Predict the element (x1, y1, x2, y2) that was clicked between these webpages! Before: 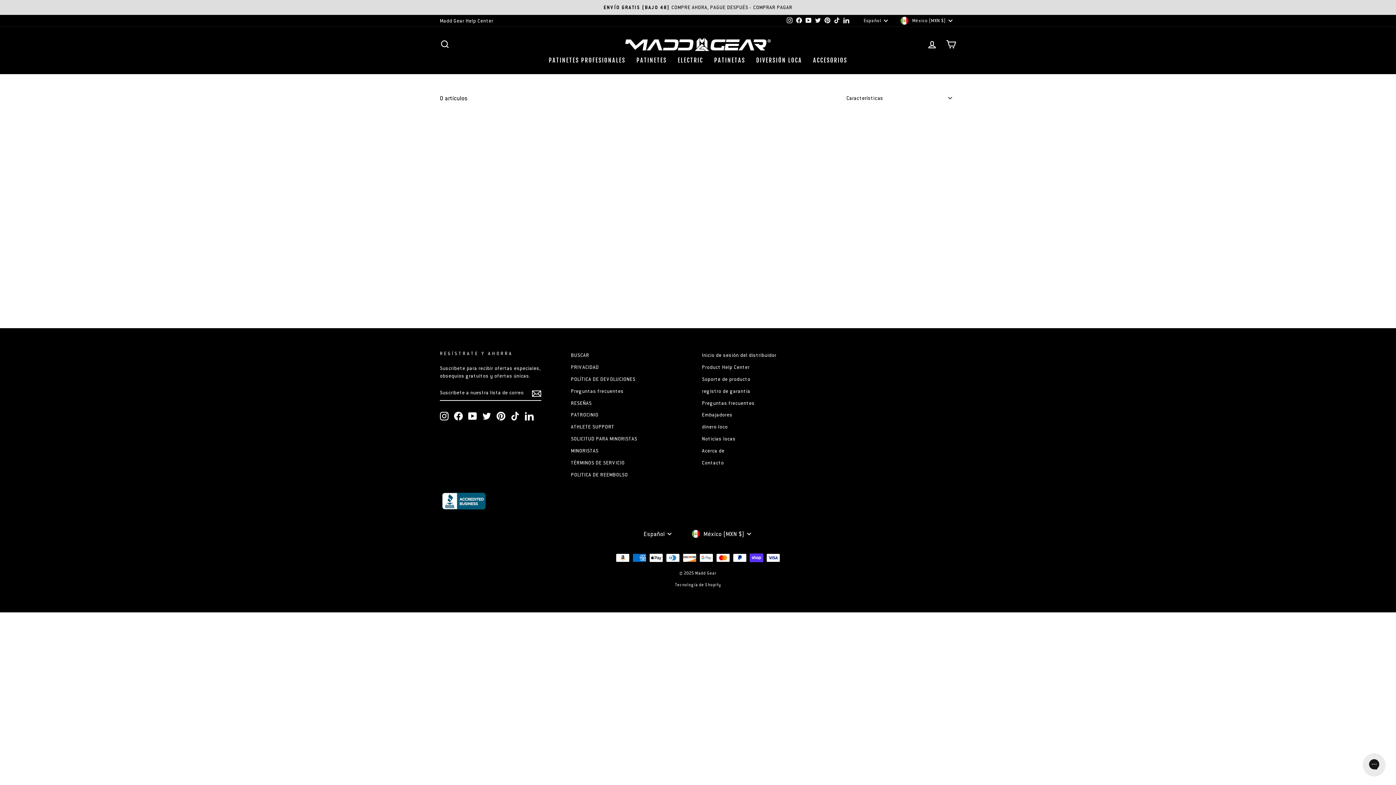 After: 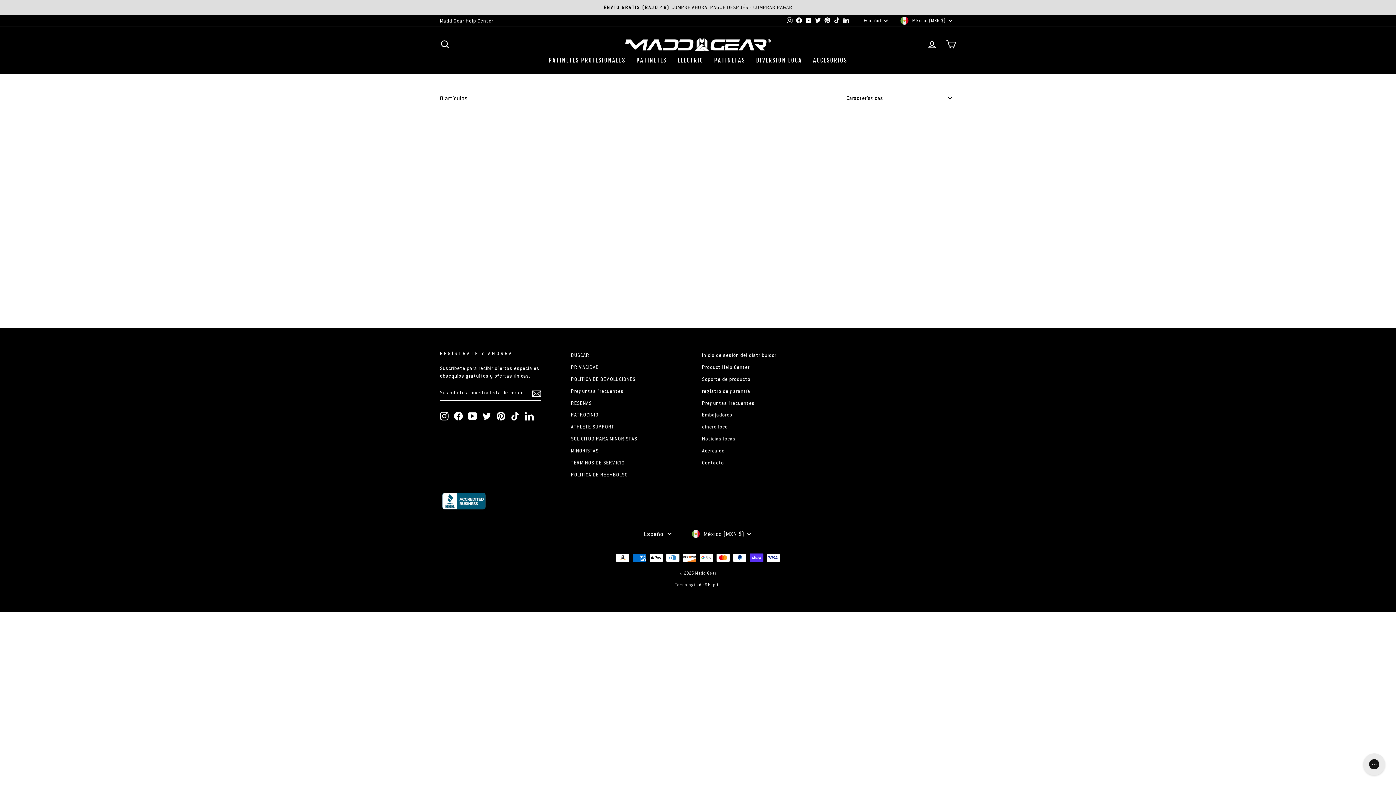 Action: bbox: (803, 15, 813, 26) label: YouTube